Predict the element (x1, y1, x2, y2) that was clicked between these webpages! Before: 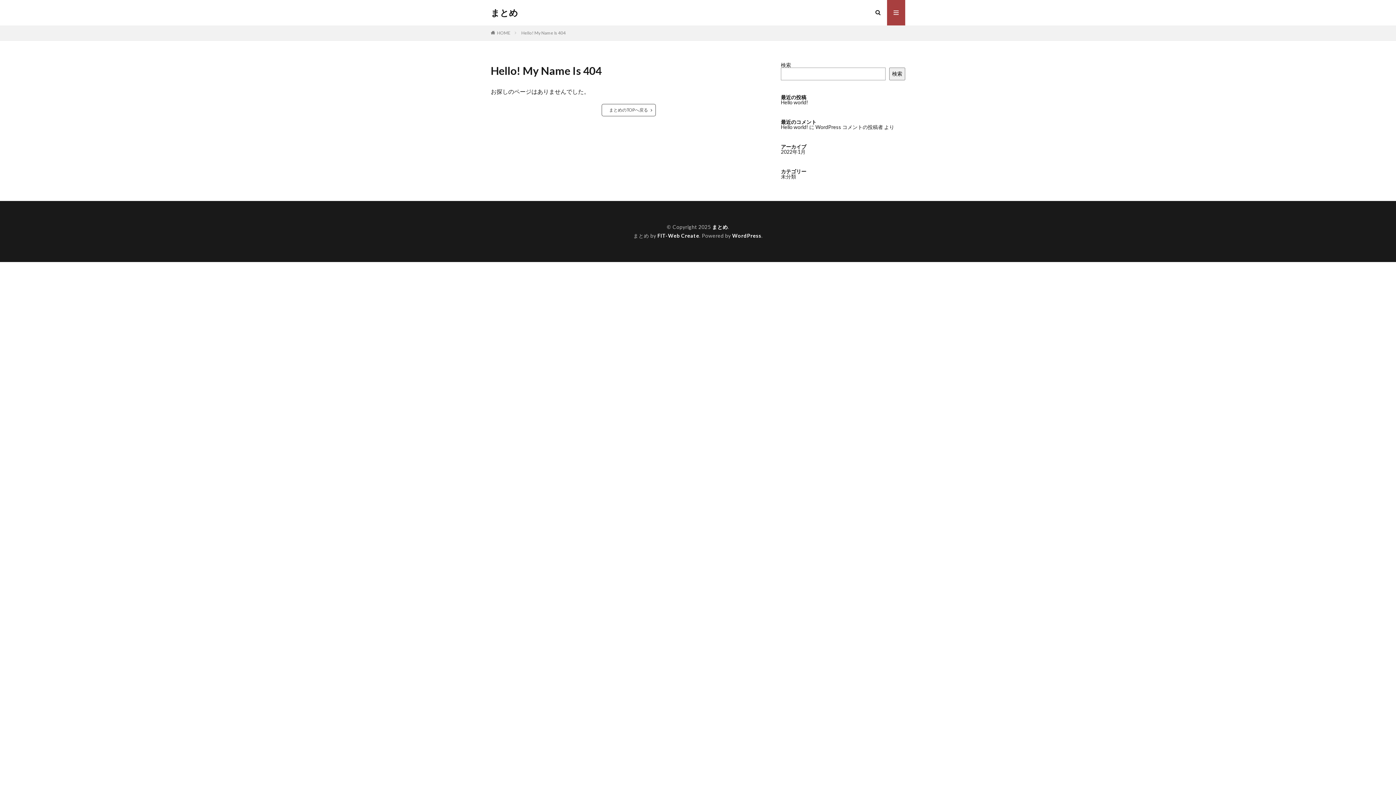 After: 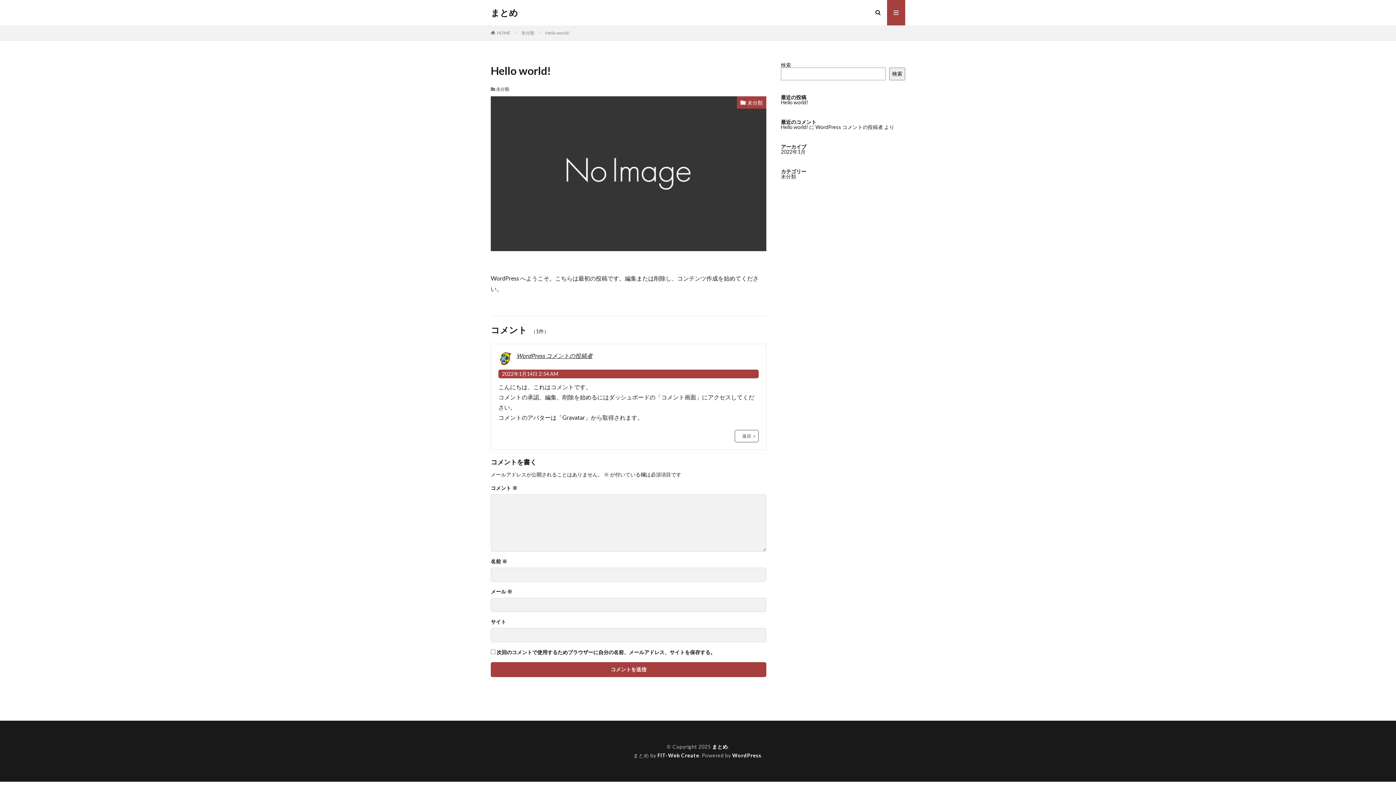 Action: label: Hello world! bbox: (781, 124, 808, 130)